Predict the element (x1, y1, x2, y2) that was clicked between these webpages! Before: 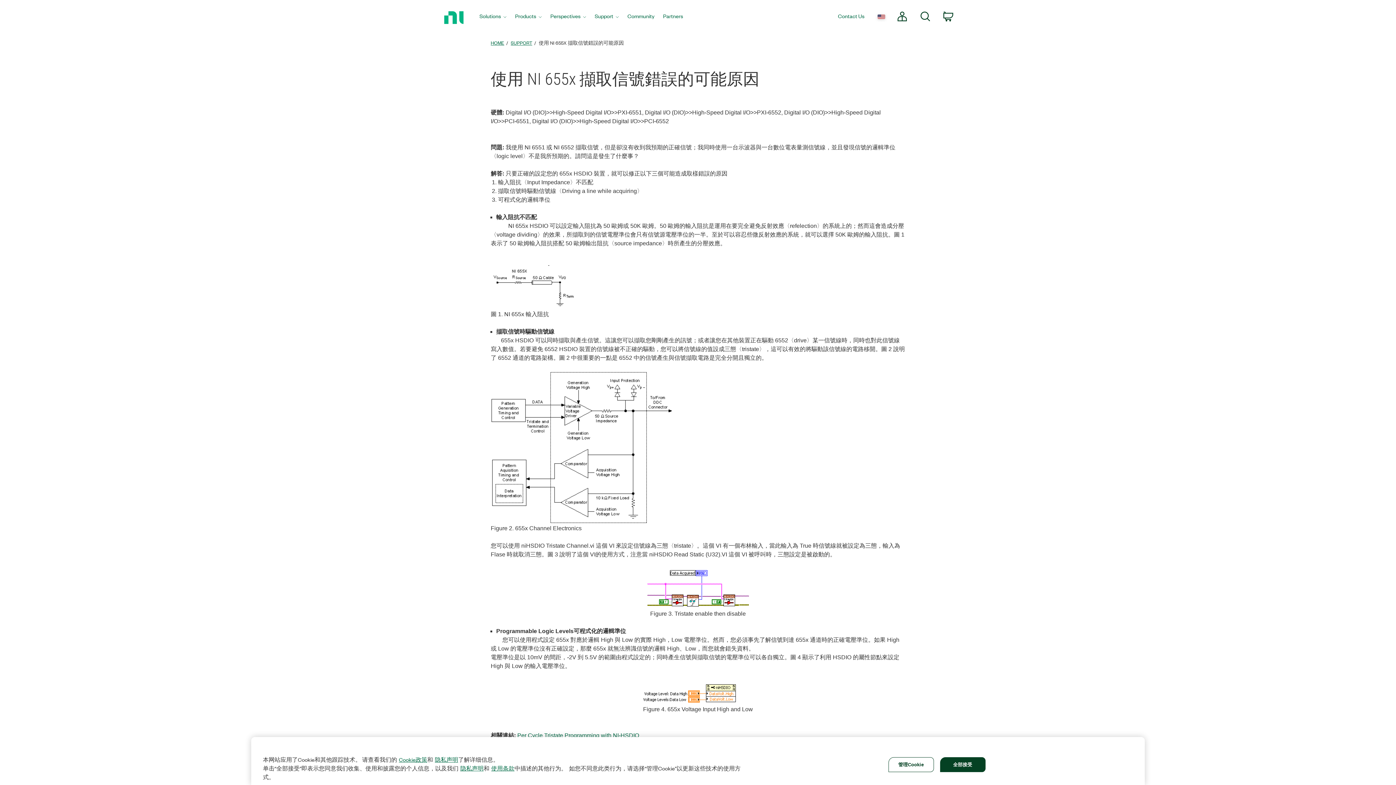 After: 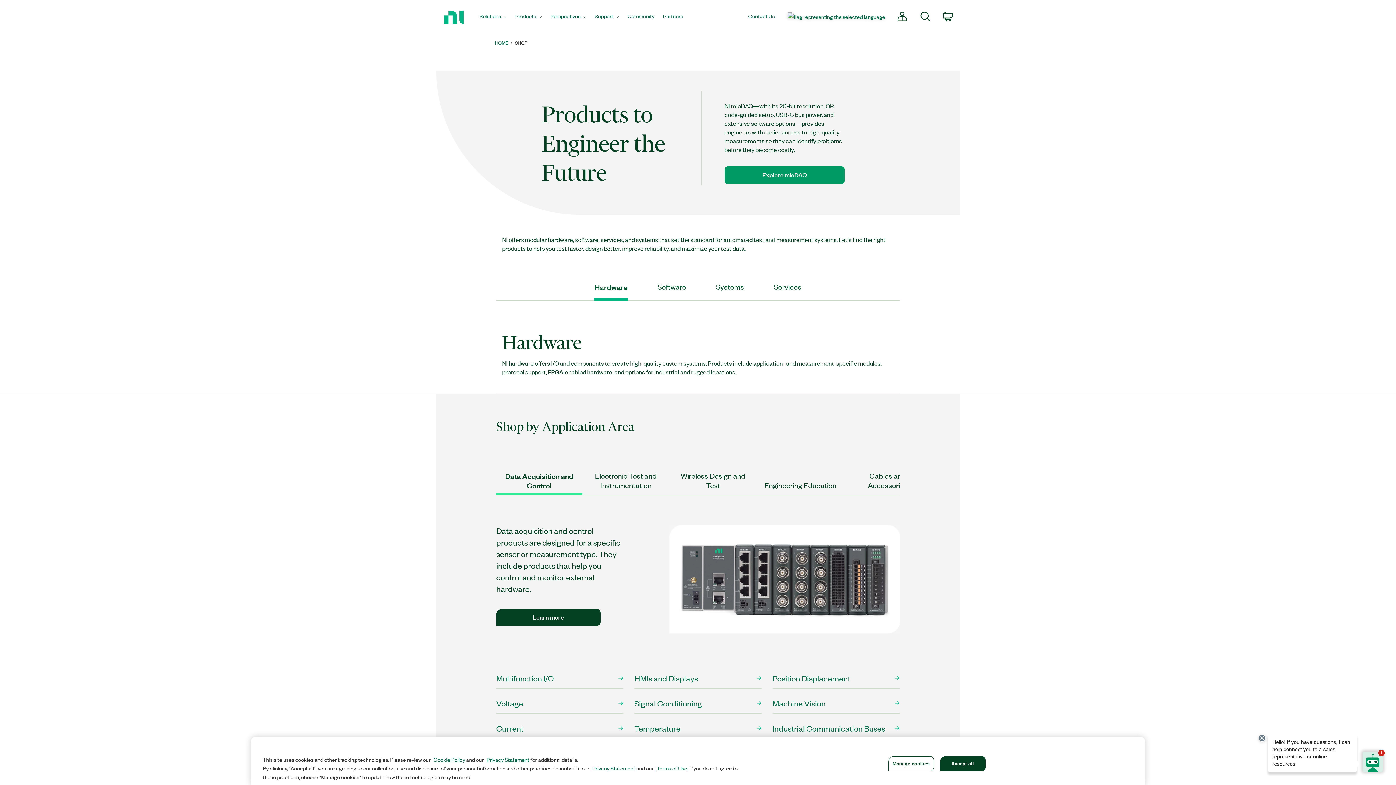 Action: label: Products bbox: (510, 0, 546, 34)